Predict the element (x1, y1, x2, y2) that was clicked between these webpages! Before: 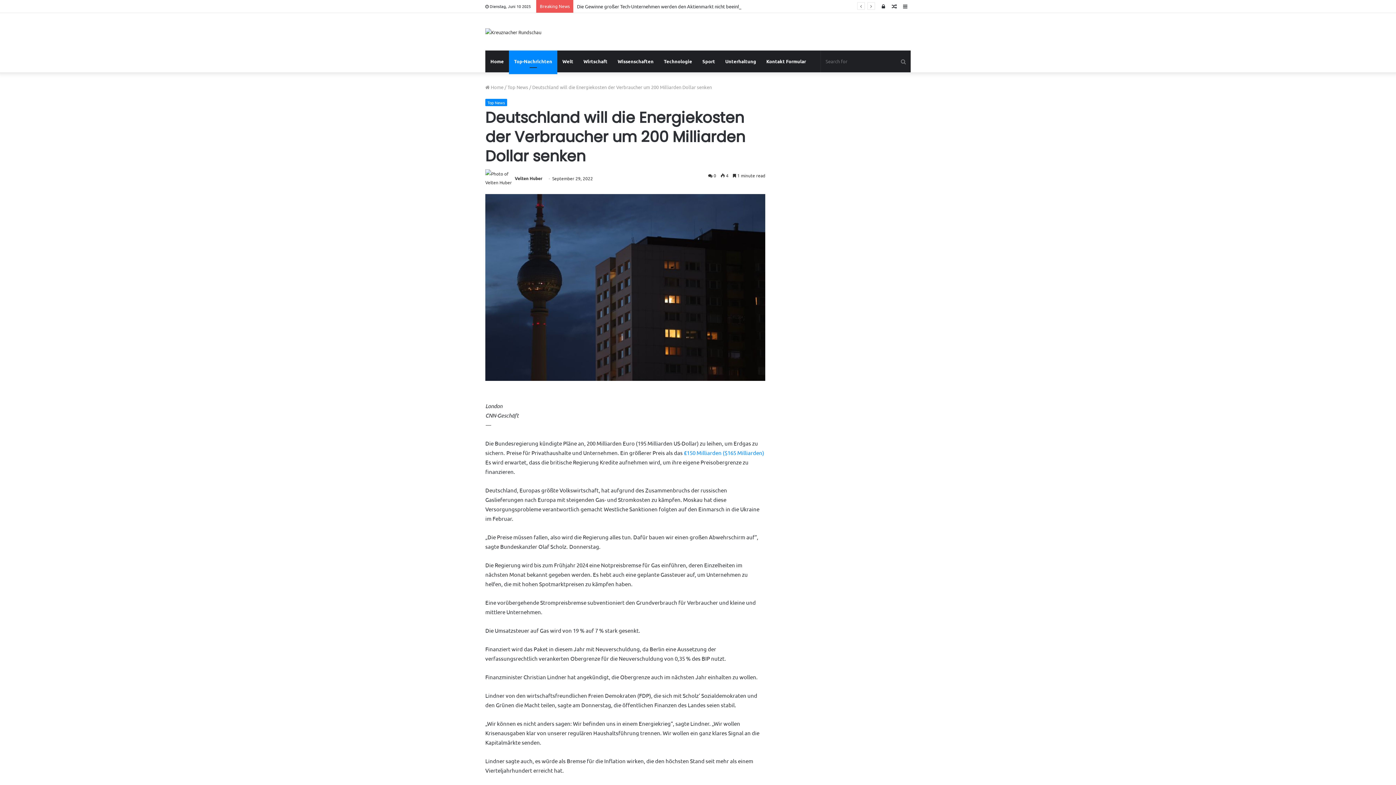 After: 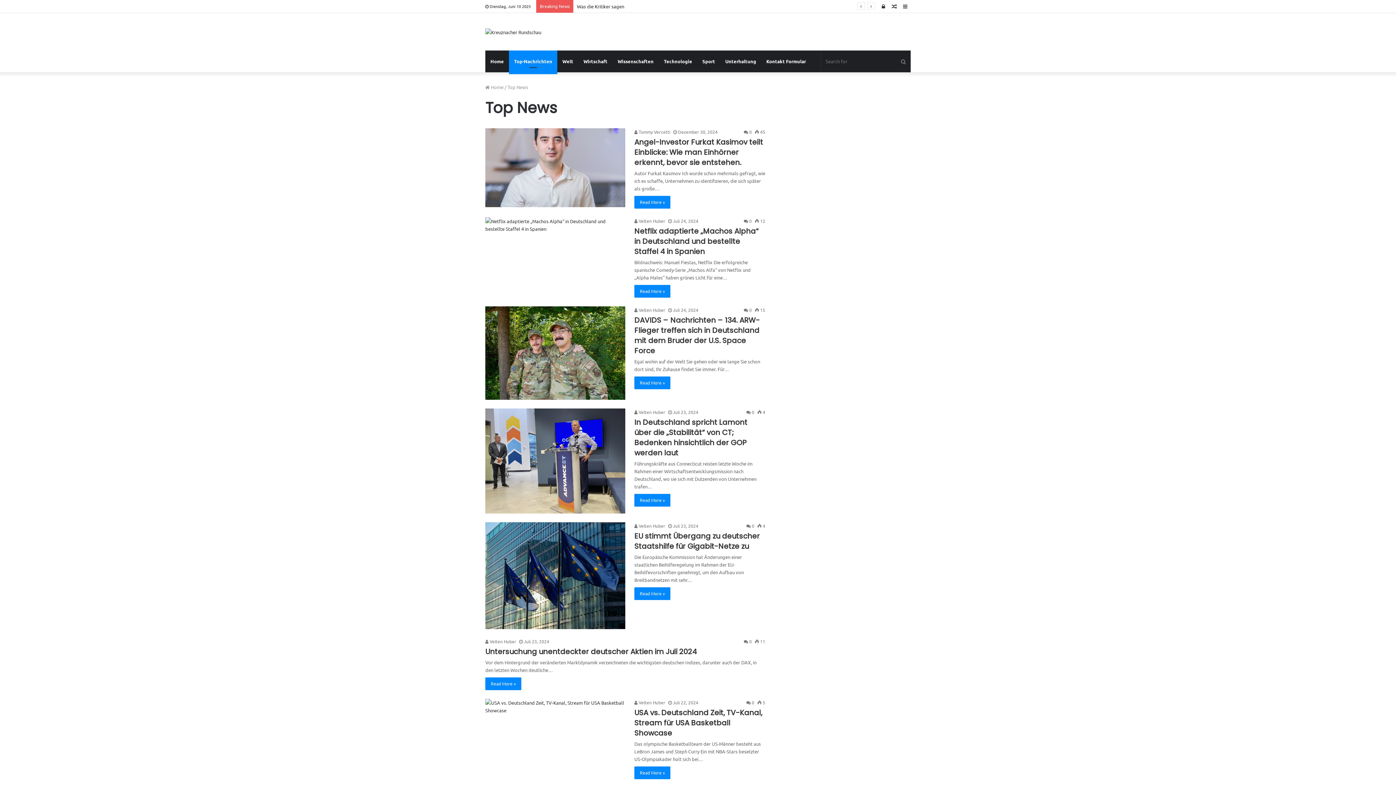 Action: label: Top-Nachrichten bbox: (509, 50, 557, 72)